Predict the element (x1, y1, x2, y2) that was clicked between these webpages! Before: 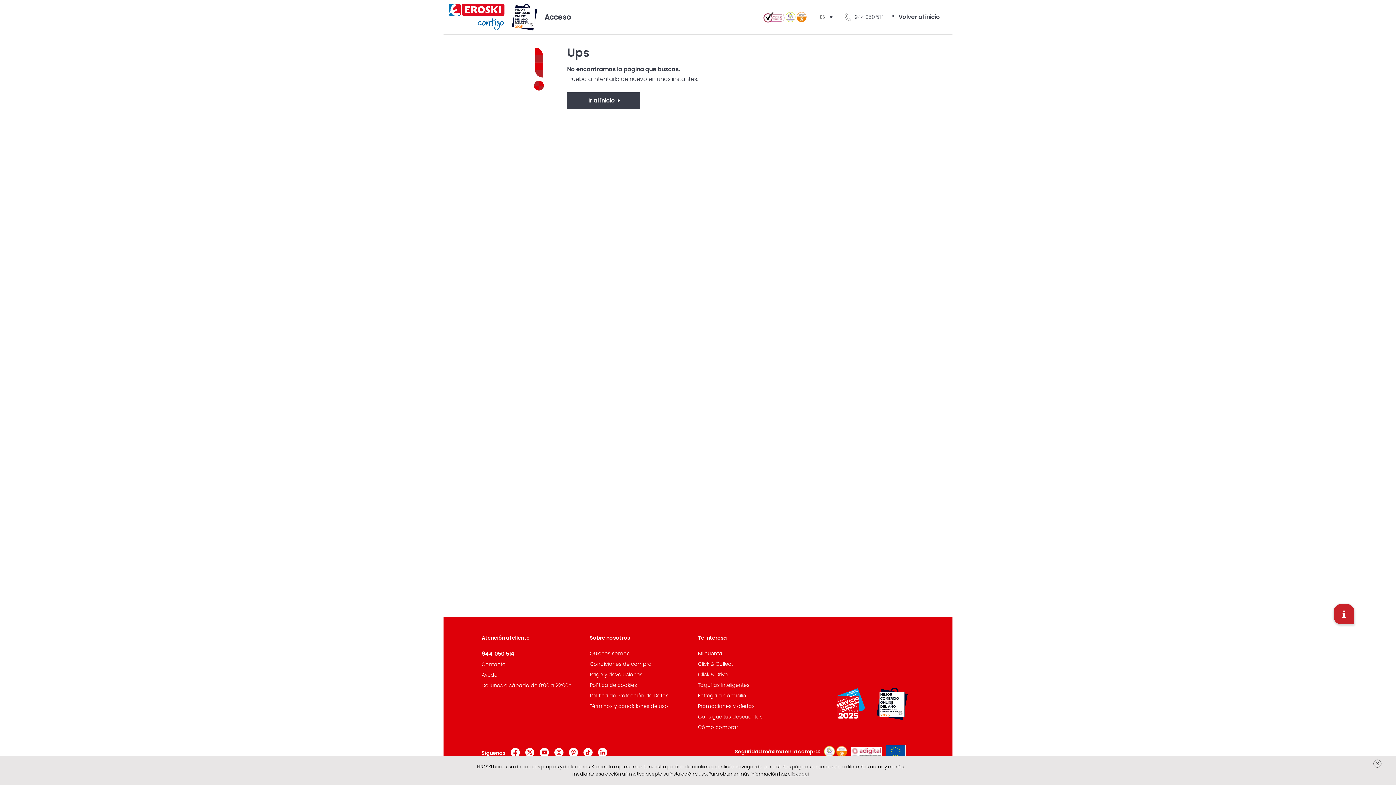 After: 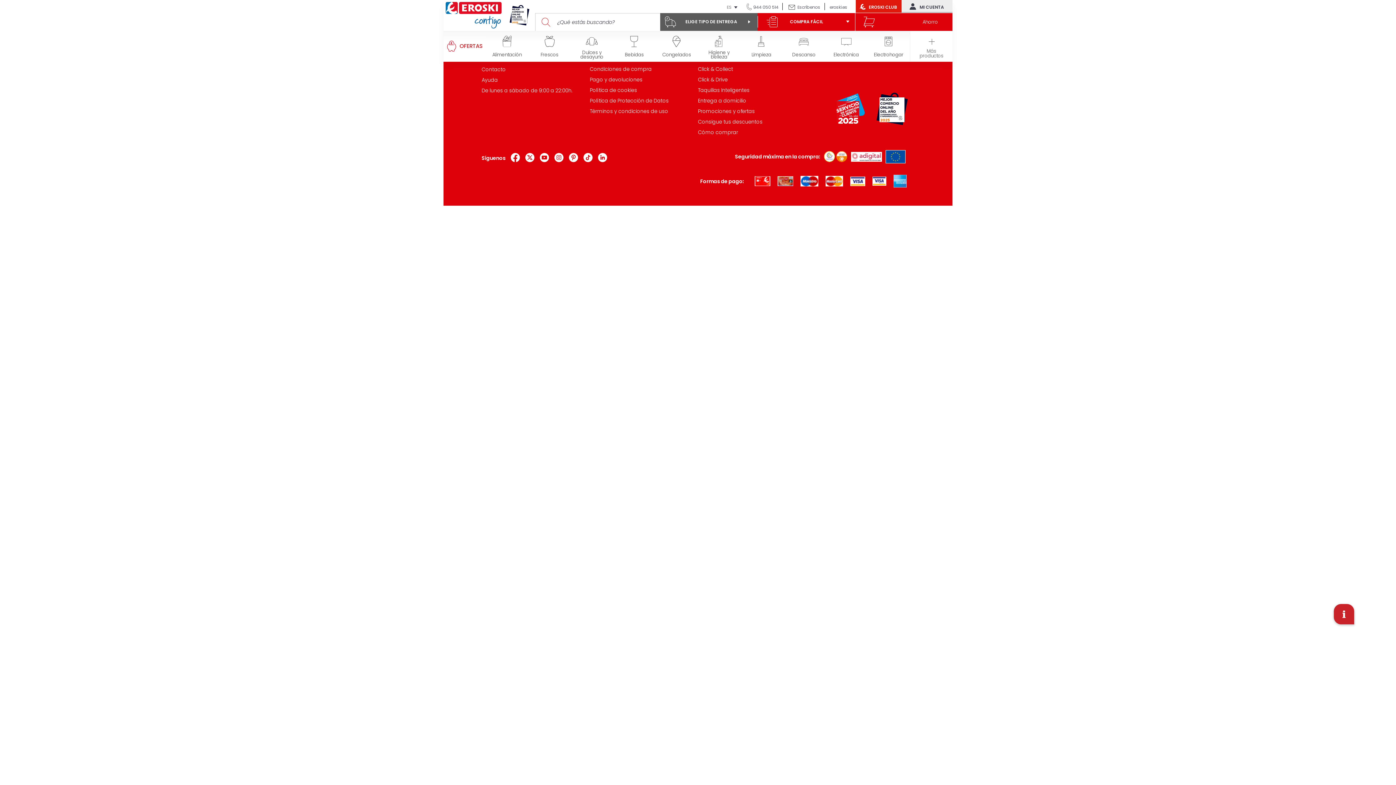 Action: bbox: (698, 671, 727, 678) label: Click & Drive